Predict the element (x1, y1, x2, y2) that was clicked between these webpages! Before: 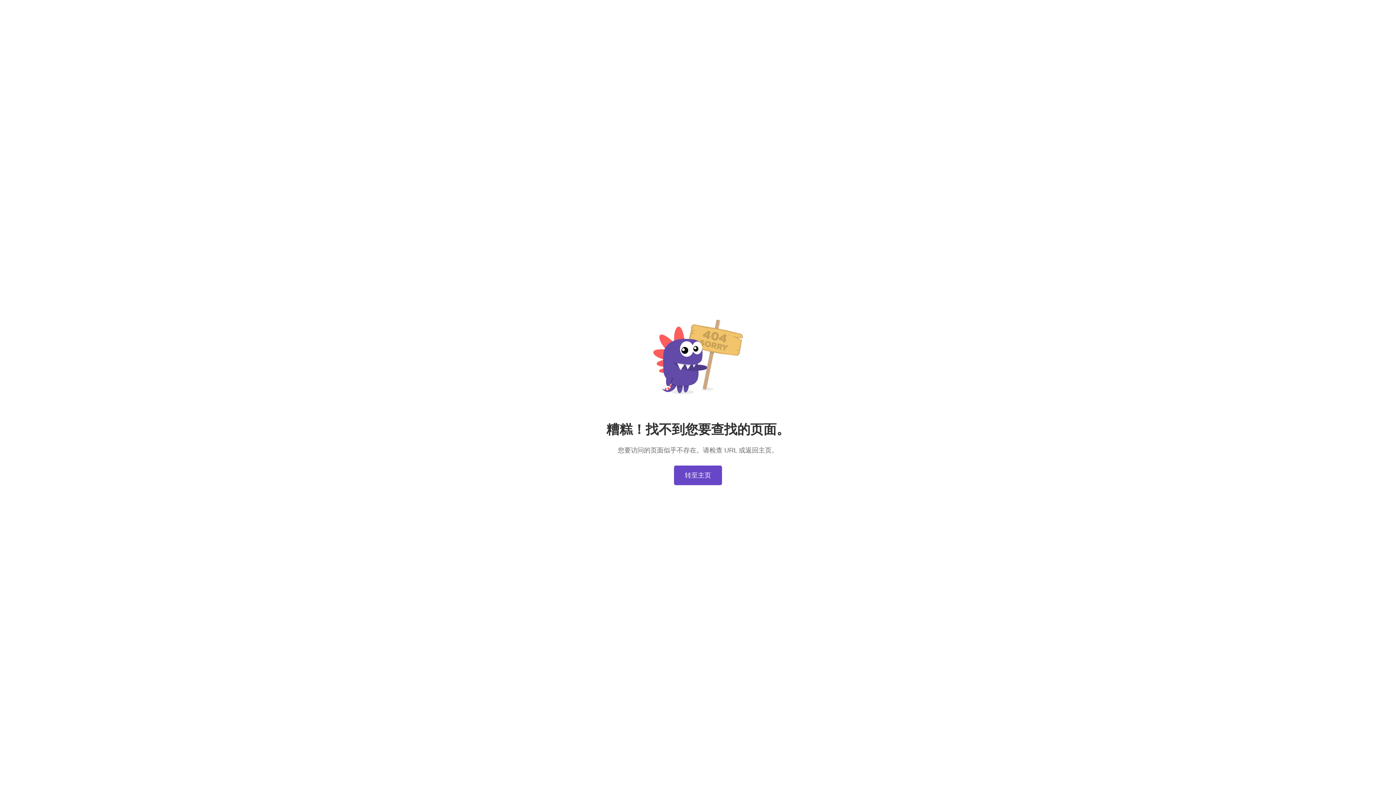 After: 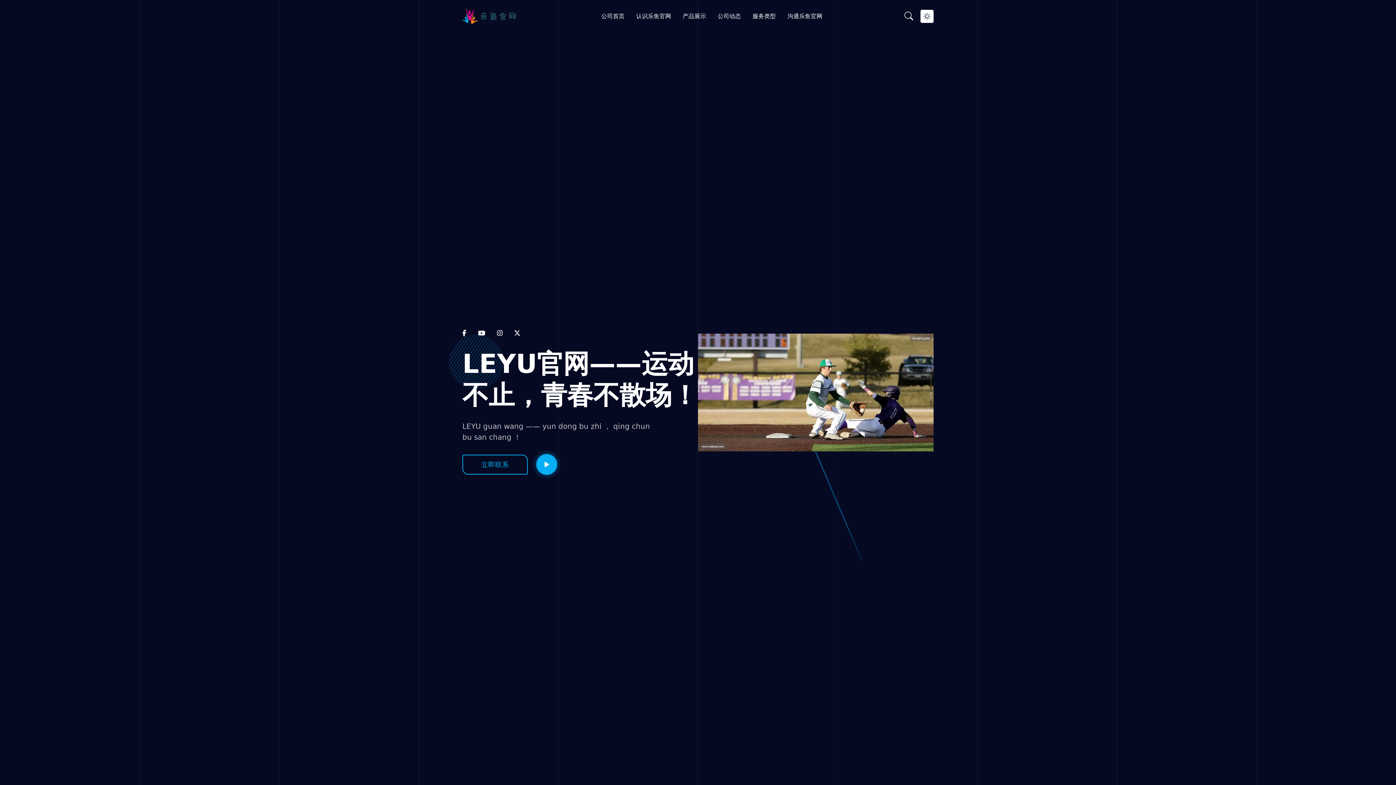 Action: bbox: (674, 465, 722, 485) label: 转至主页